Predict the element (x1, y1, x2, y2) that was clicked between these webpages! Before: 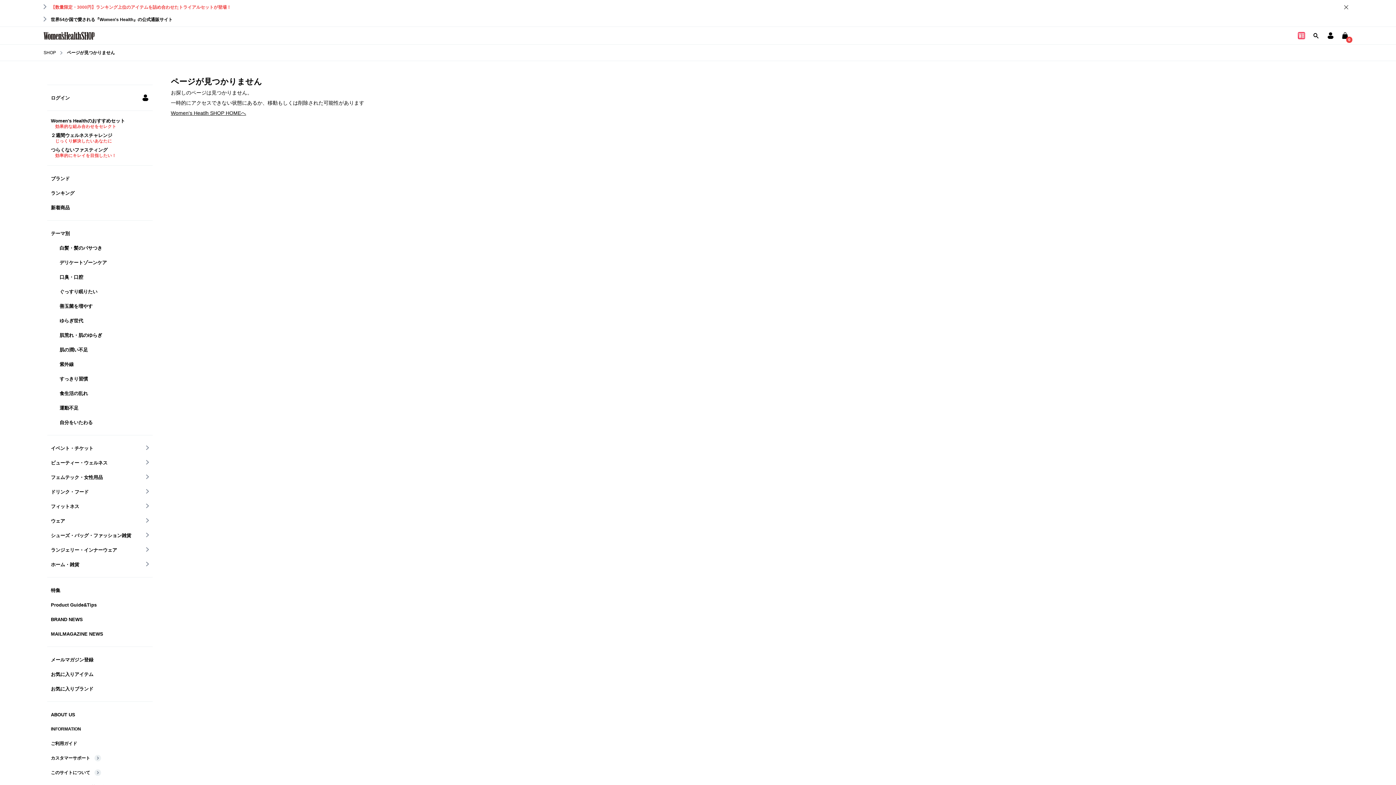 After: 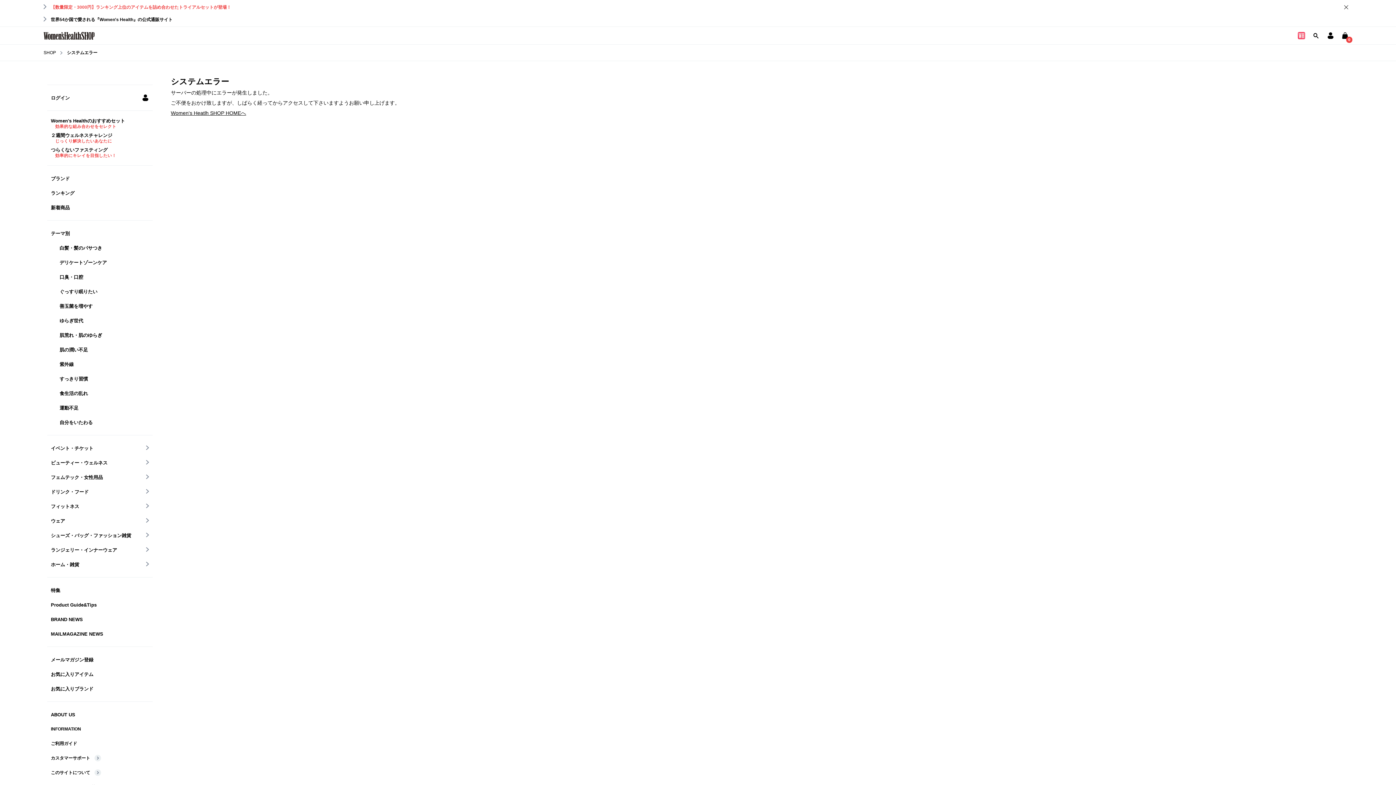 Action: bbox: (47, 228, 152, 243) label: デリケートゾーンケア